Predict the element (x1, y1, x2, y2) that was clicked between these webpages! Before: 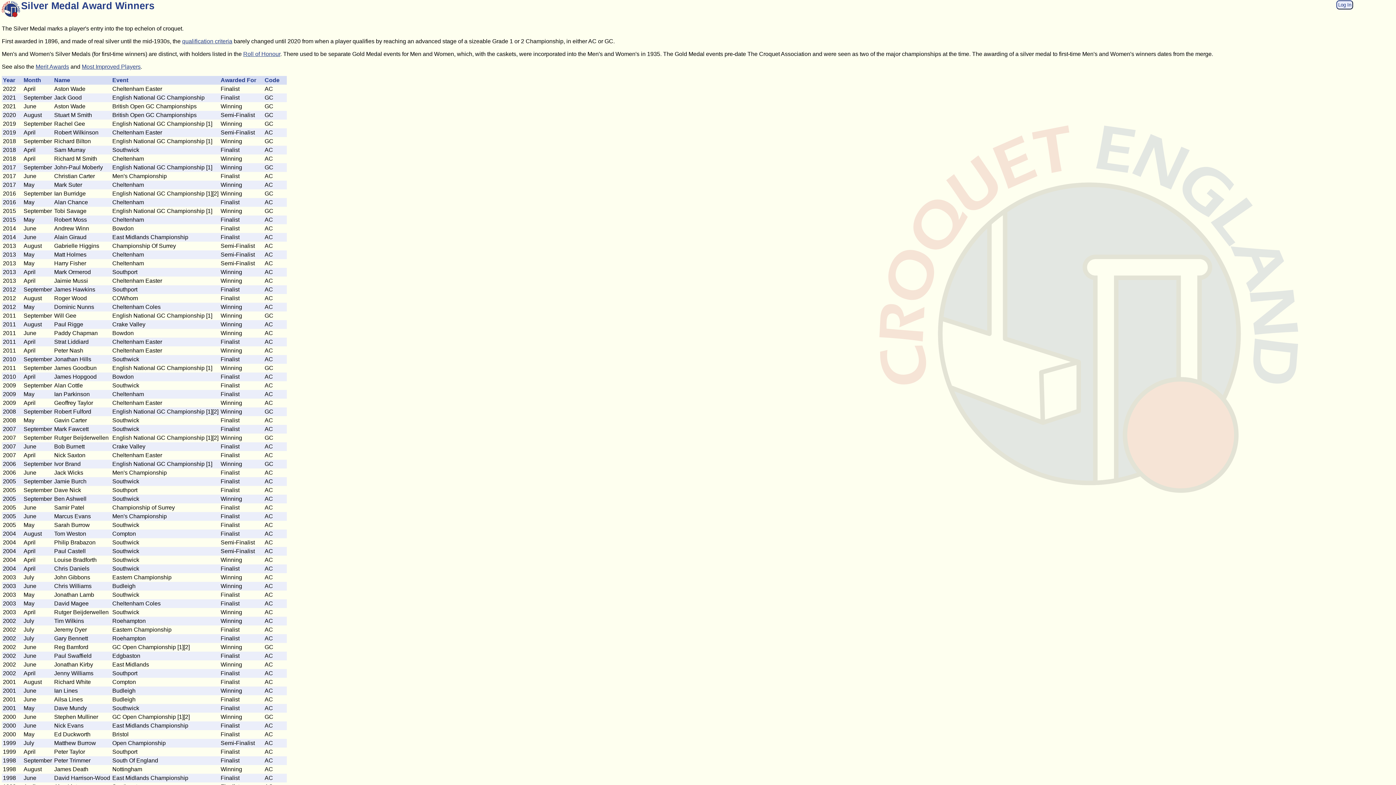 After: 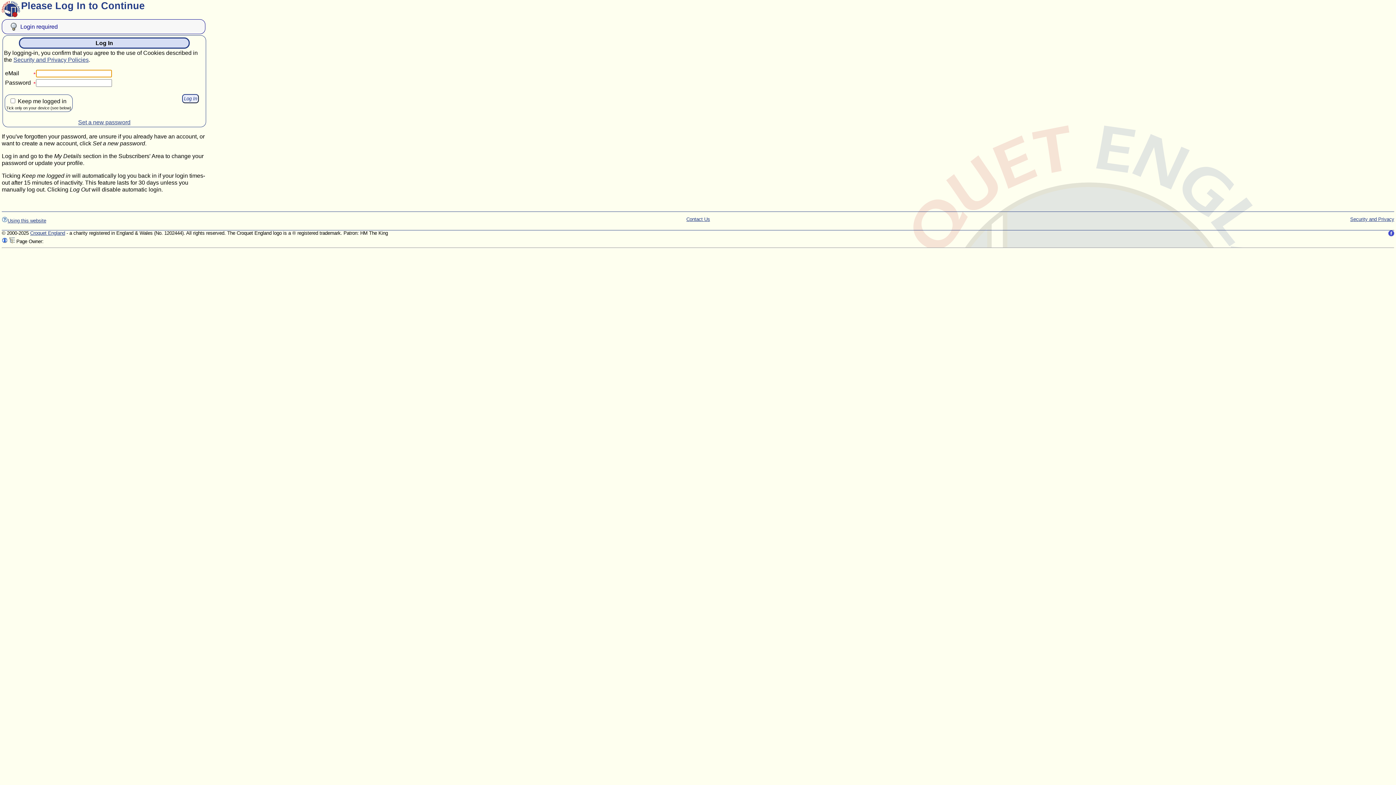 Action: bbox: (1336, 0, 1353, 9) label: Log In